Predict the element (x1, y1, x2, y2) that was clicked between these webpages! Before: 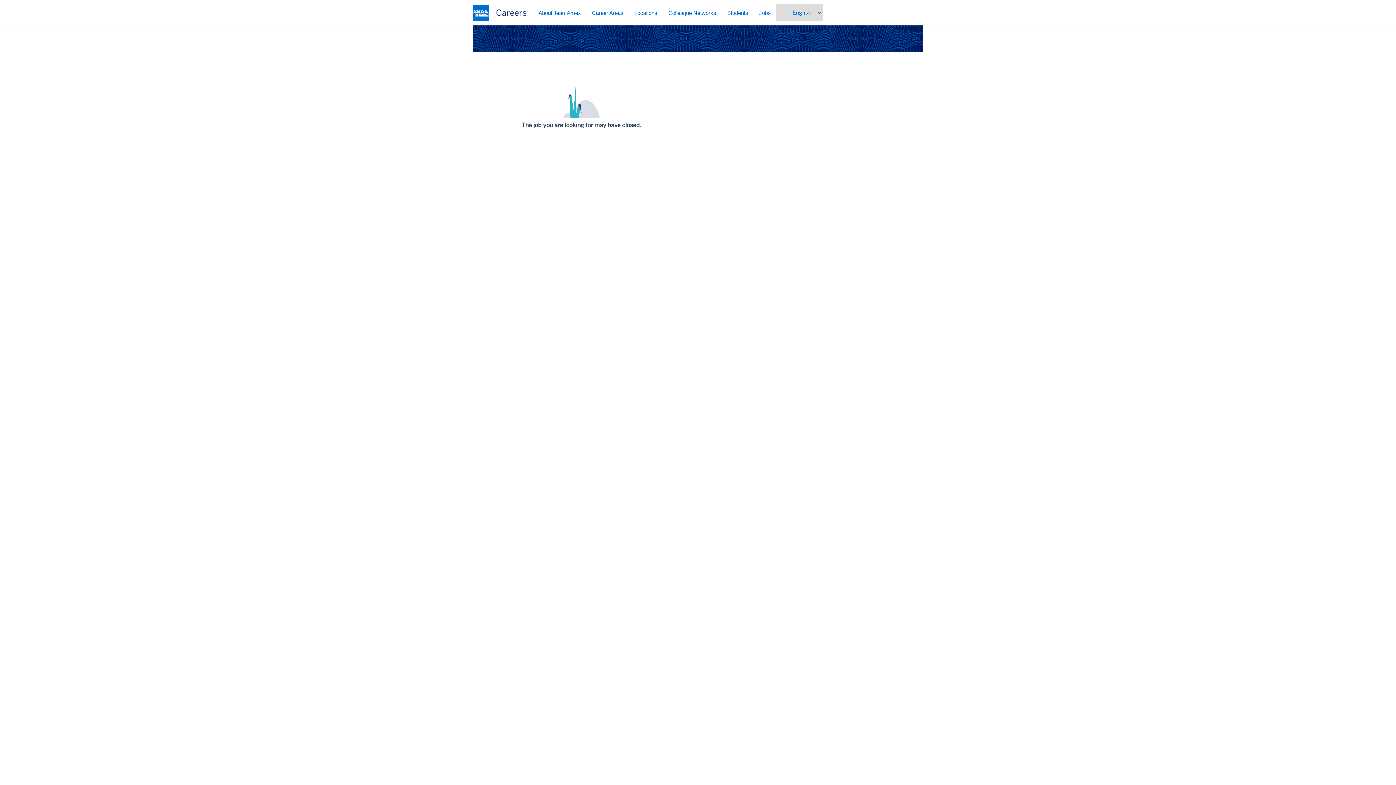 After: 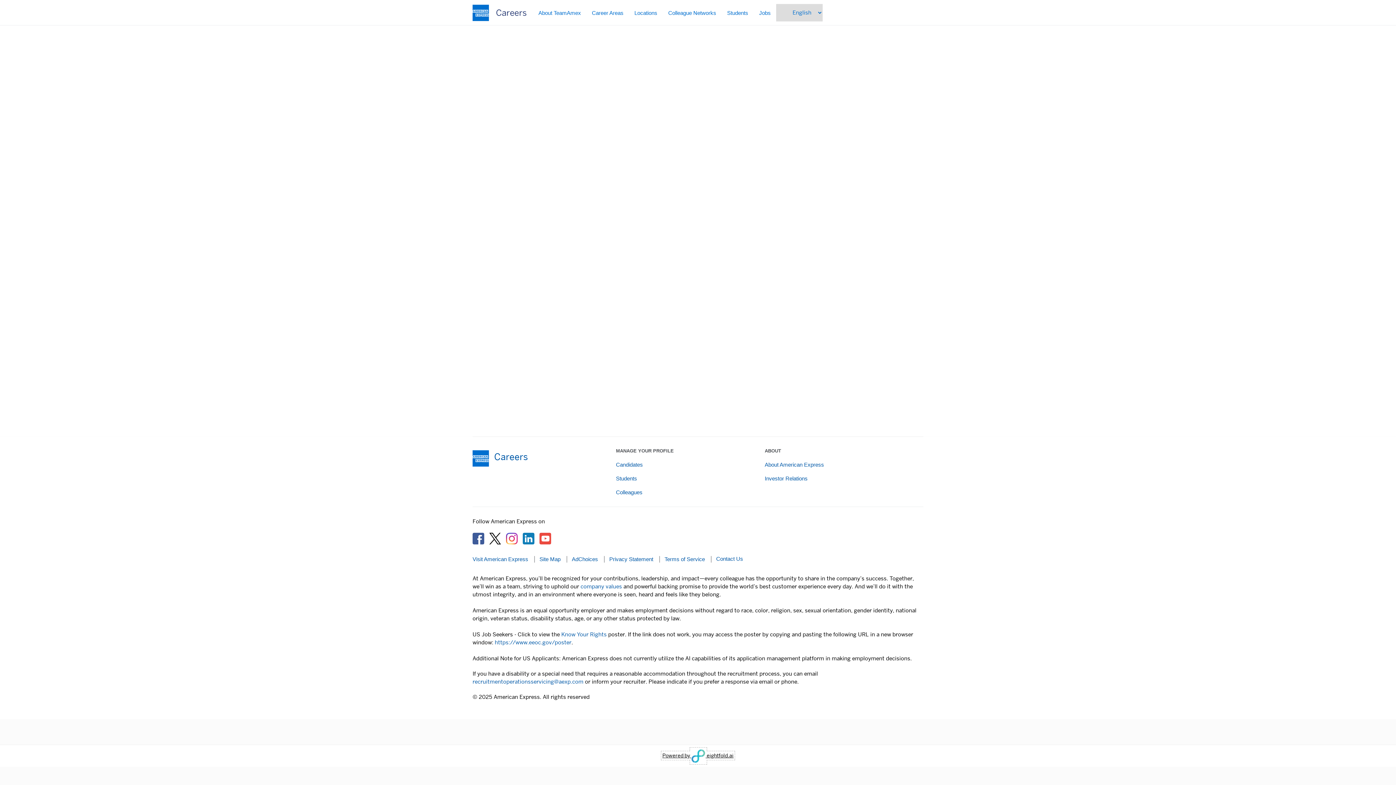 Action: label: Powered by  eightfold.ai bbox: (665, 462, 730, 468)